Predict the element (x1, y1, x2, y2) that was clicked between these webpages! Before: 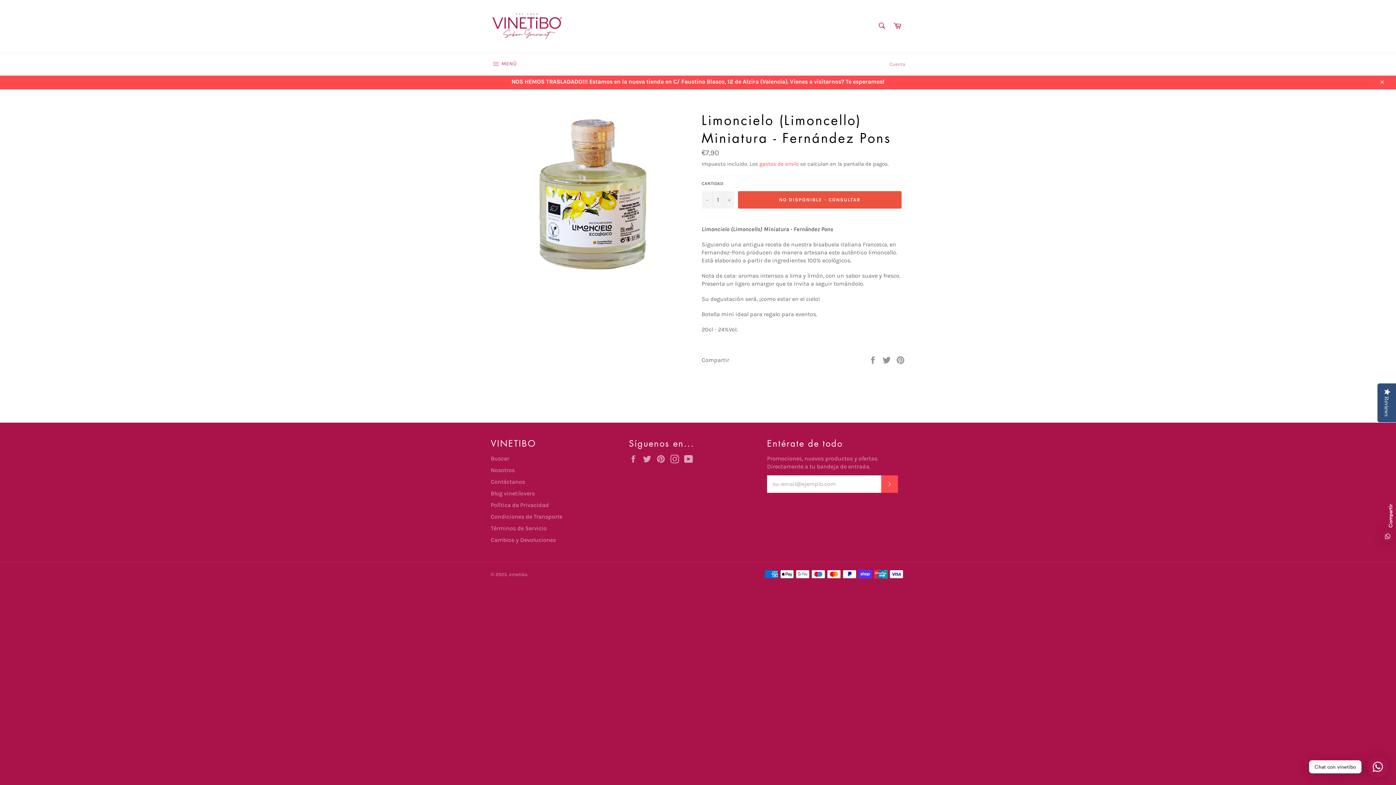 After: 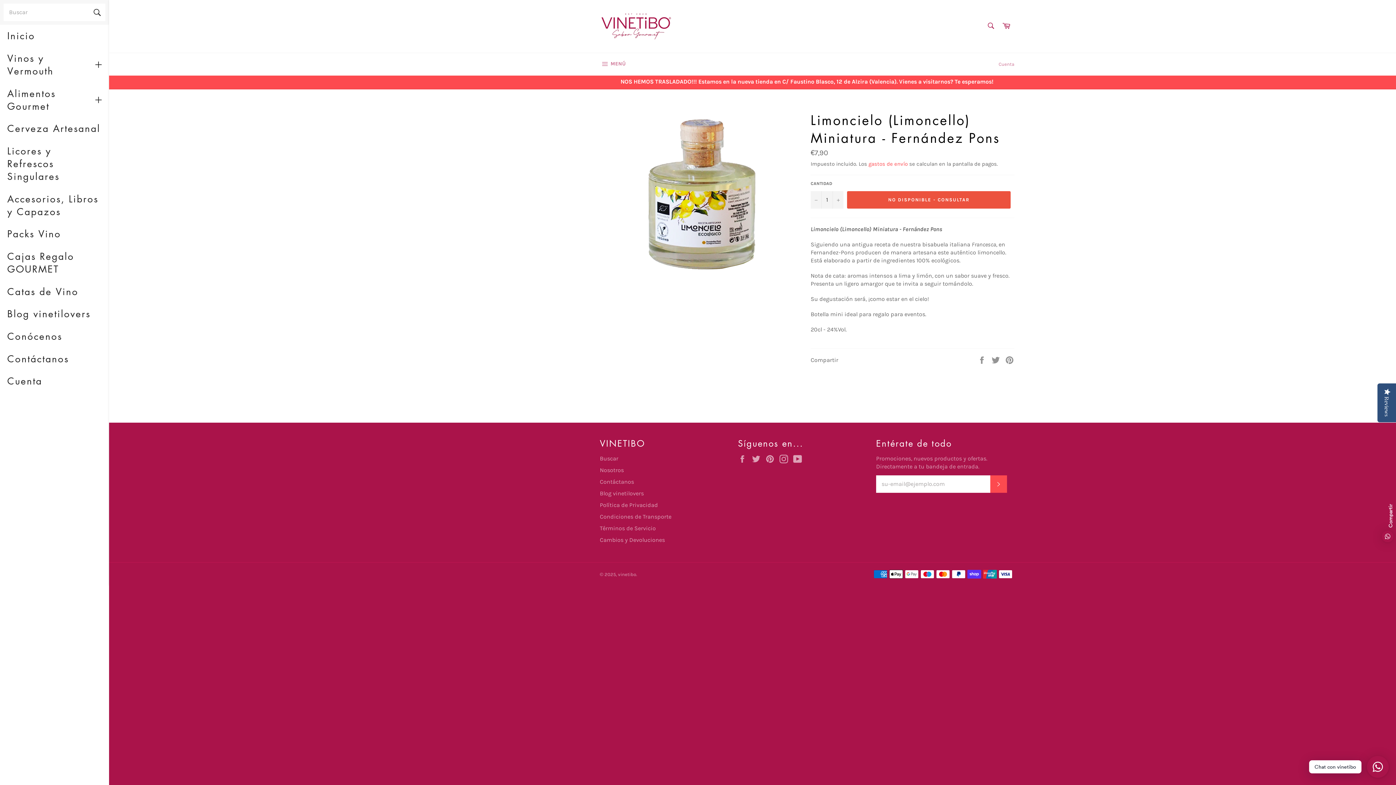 Action: bbox: (483, 53, 524, 75) label:  MENÚ
NAVEGACIÓN